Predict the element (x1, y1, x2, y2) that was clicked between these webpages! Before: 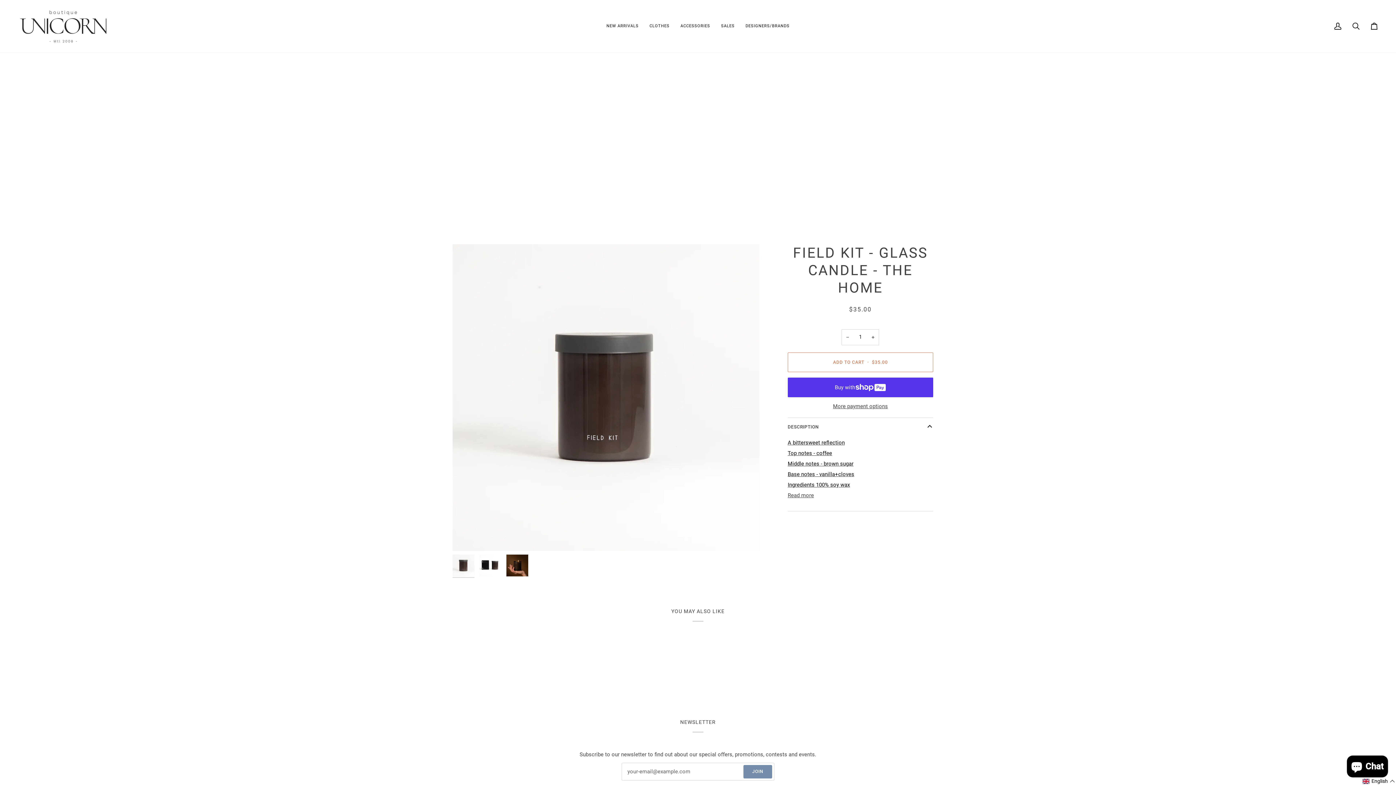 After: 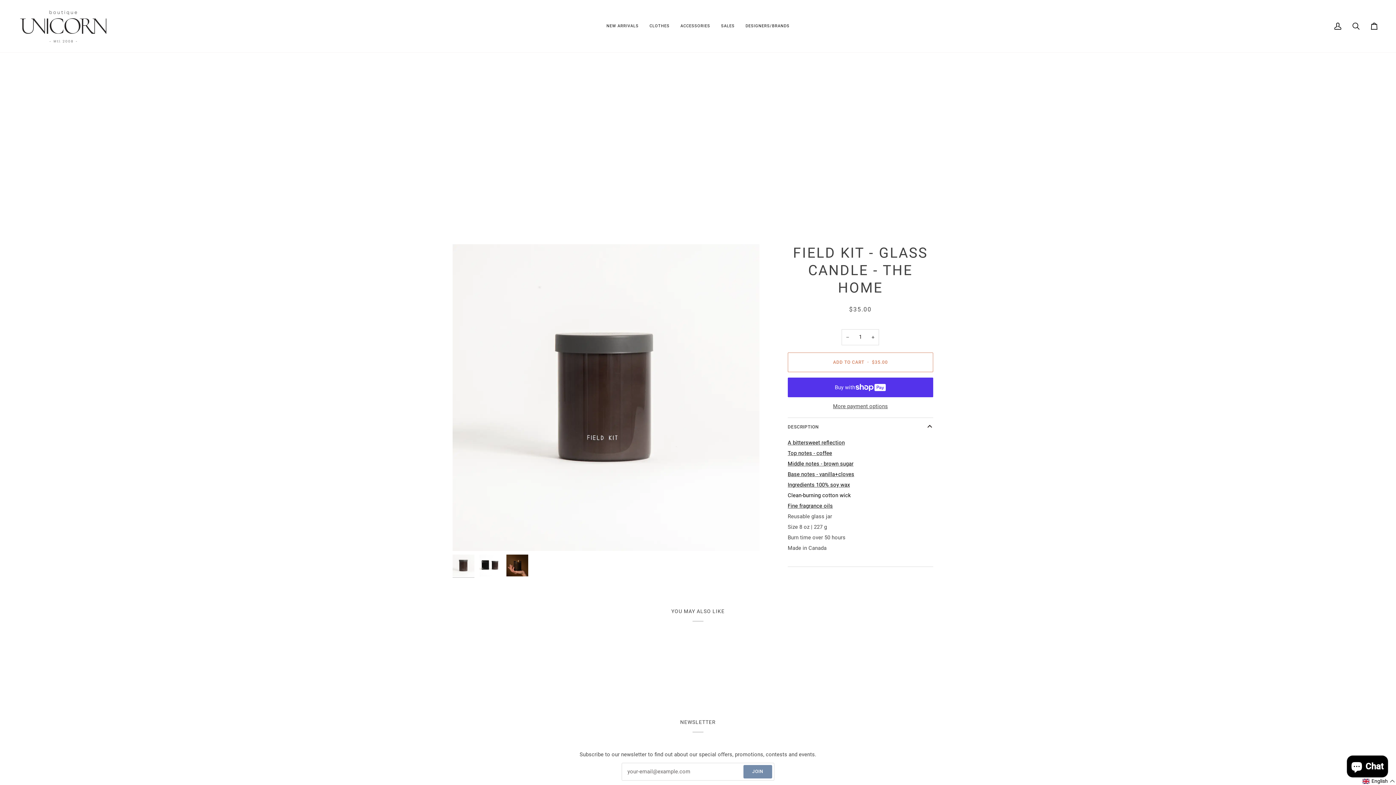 Action: label: Read more bbox: (787, 491, 814, 499)